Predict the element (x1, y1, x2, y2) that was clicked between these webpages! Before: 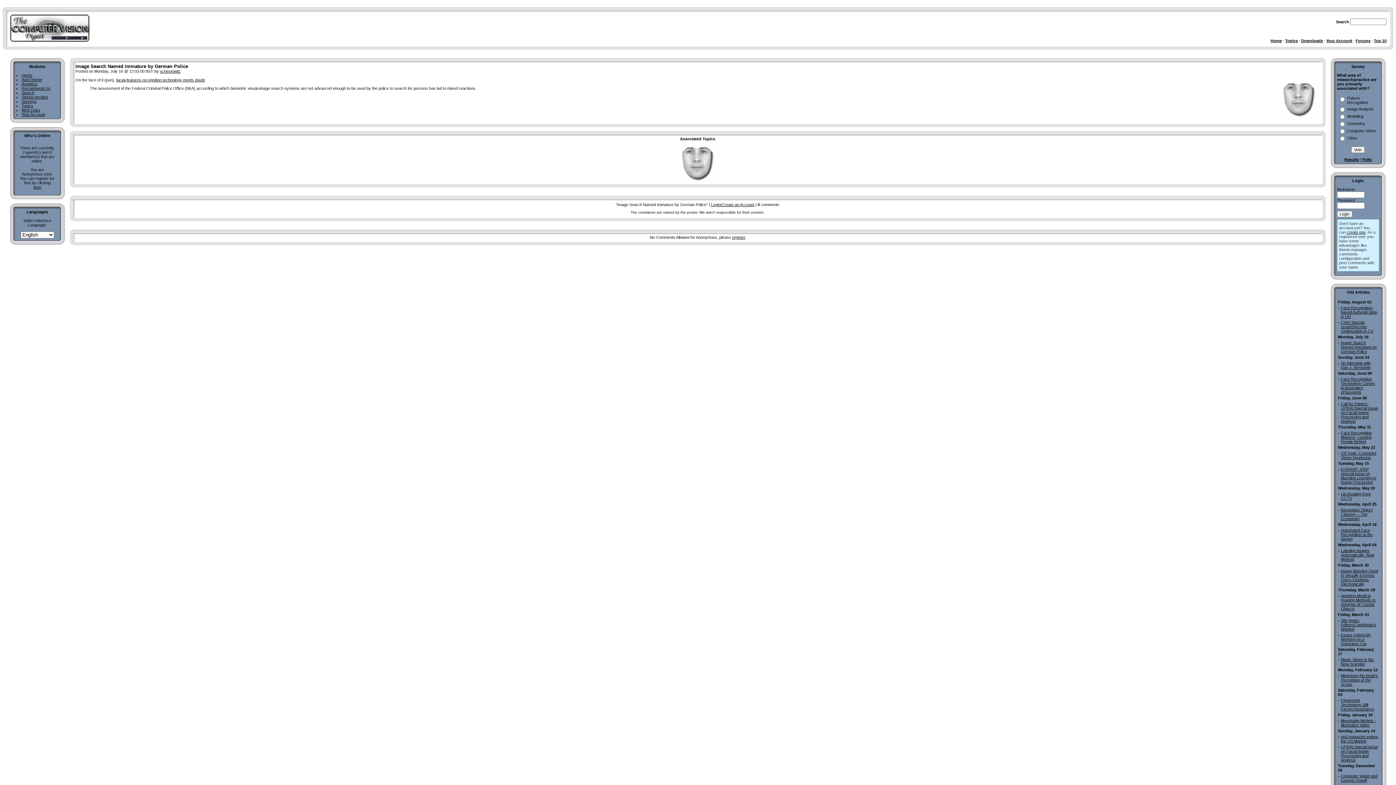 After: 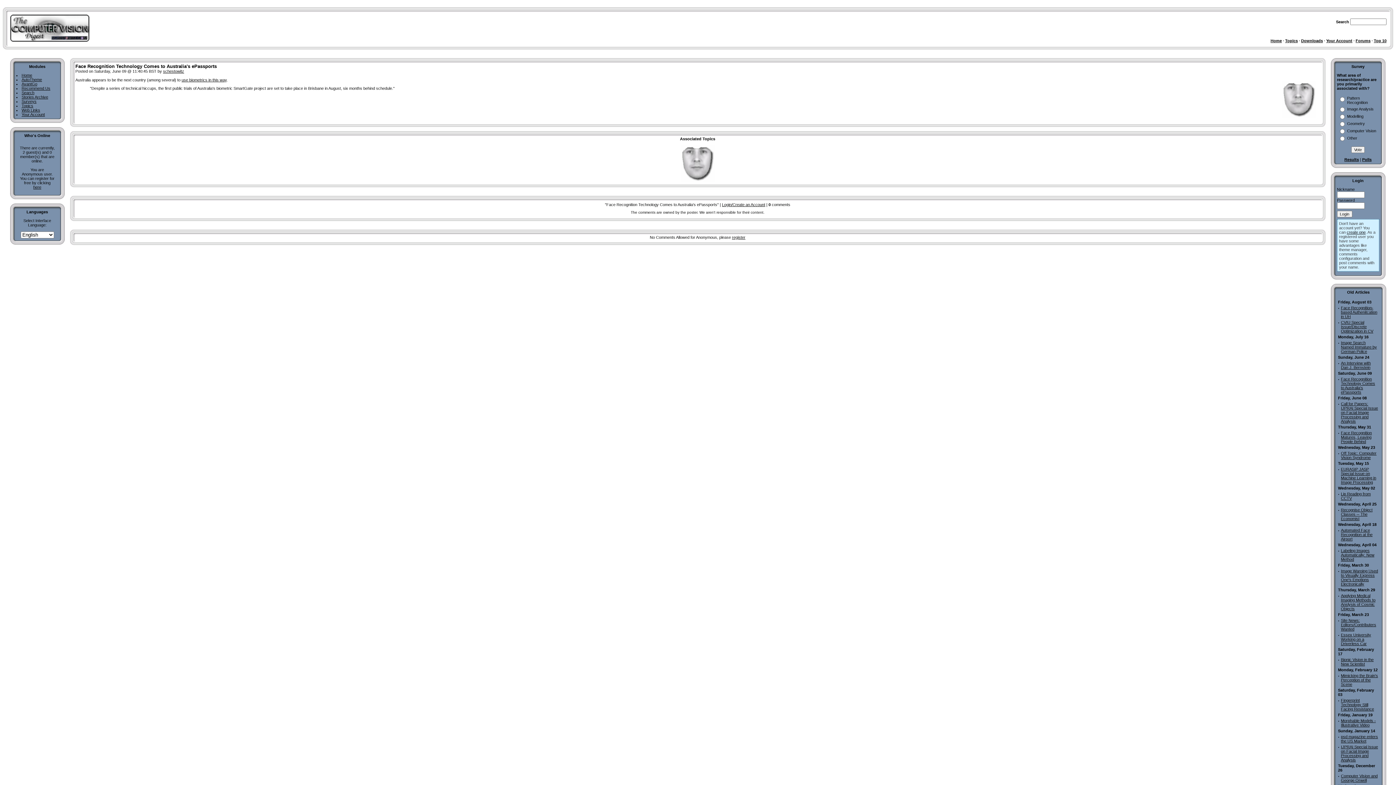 Action: bbox: (1341, 377, 1375, 394) label: Face Recognition Technology Comes to Australia's ePassports